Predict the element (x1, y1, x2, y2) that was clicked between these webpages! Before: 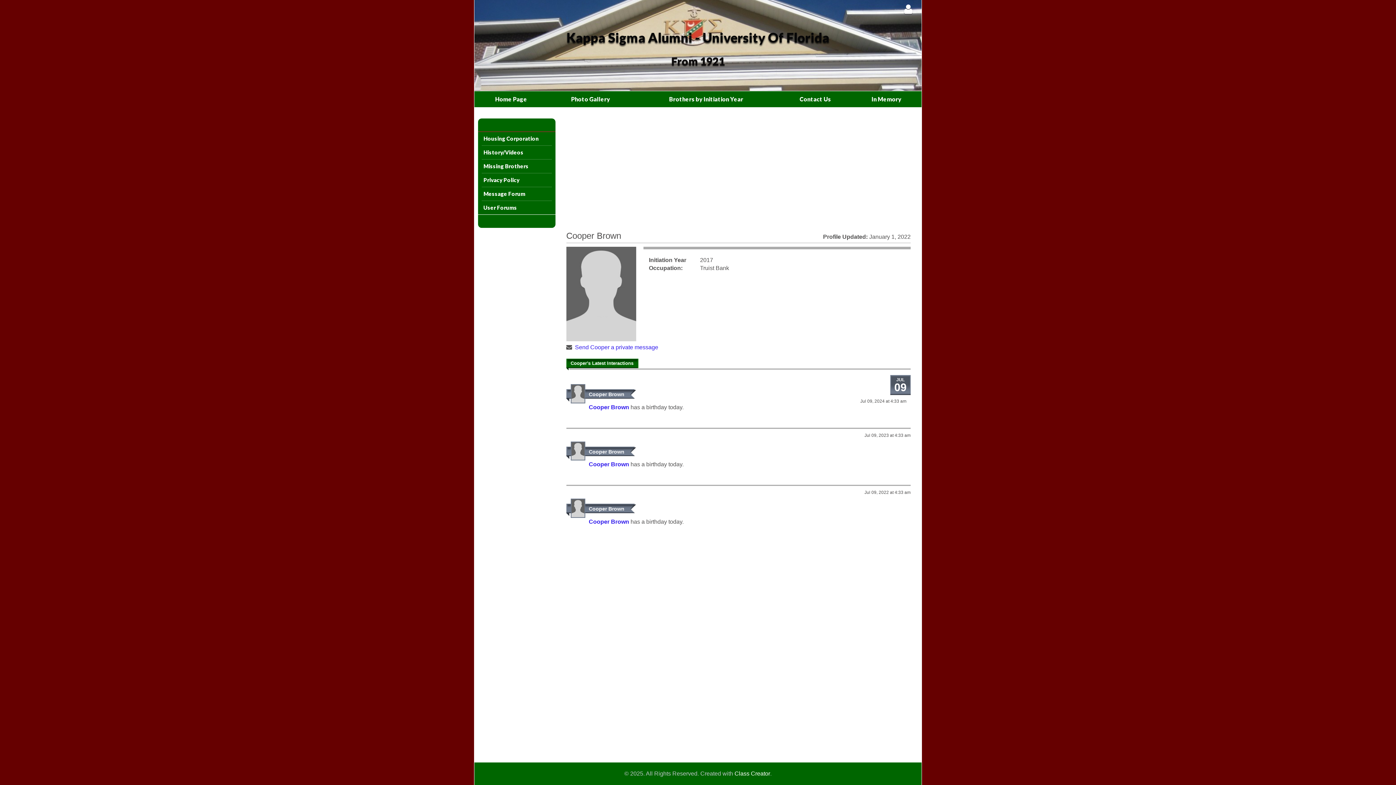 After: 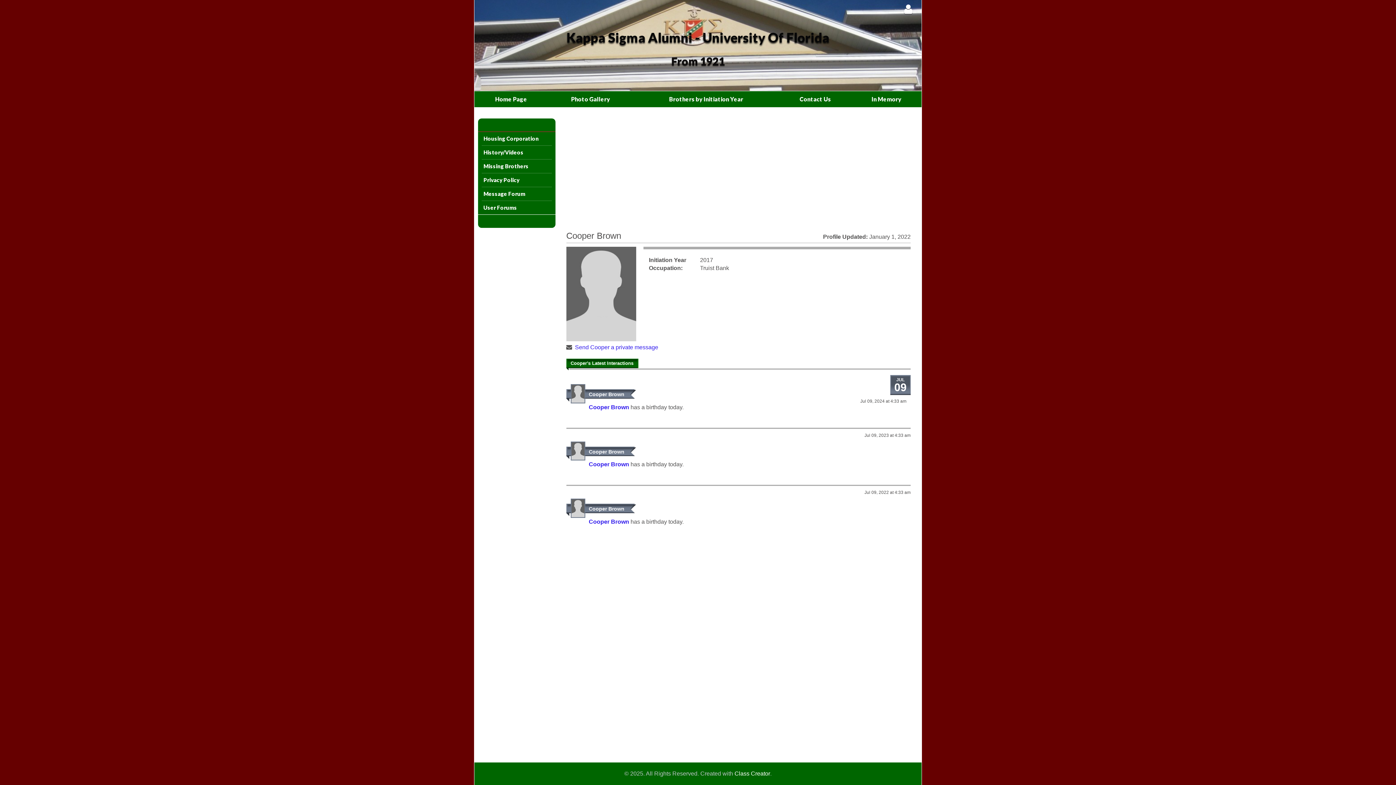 Action: bbox: (571, 499, 584, 517)